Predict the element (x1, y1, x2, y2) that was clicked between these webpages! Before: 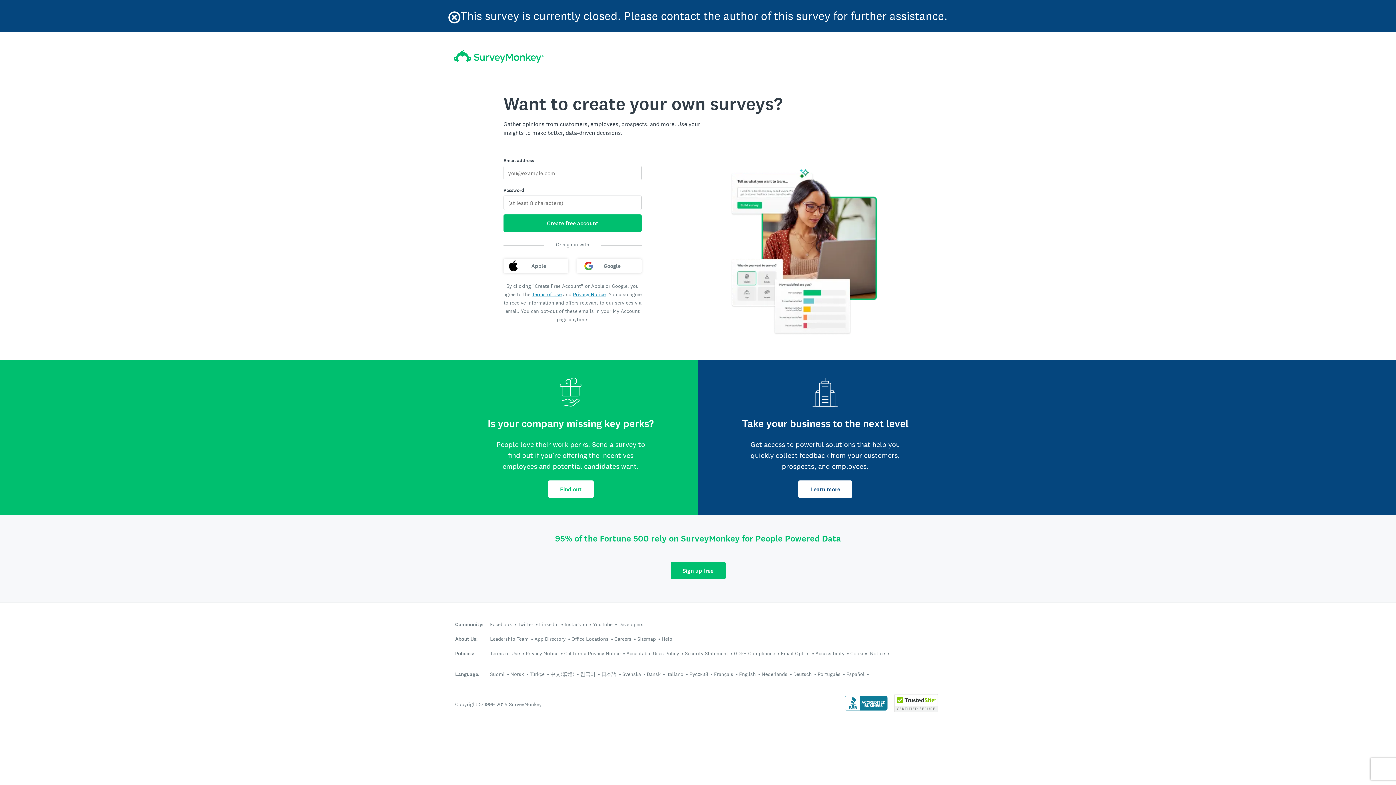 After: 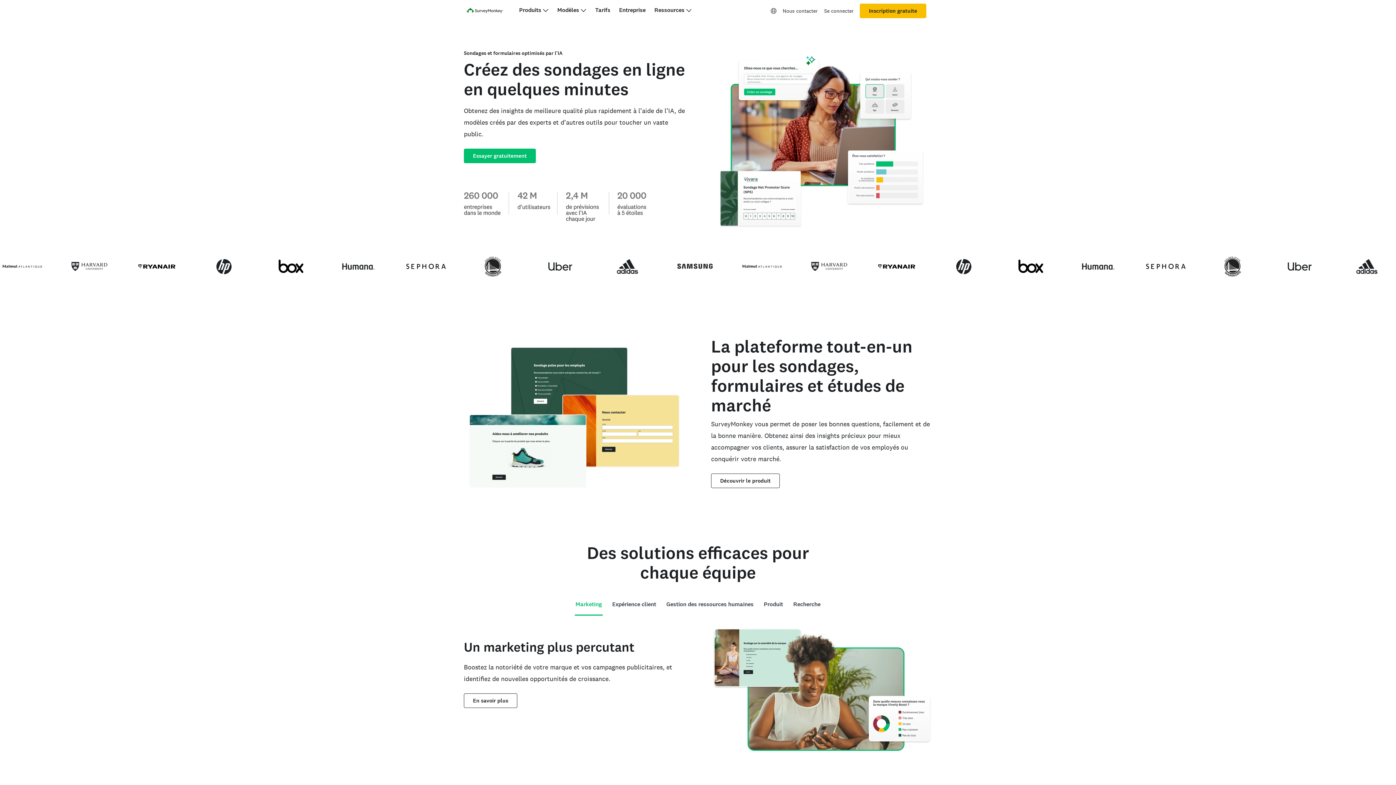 Action: label: Français bbox: (714, 671, 733, 677)